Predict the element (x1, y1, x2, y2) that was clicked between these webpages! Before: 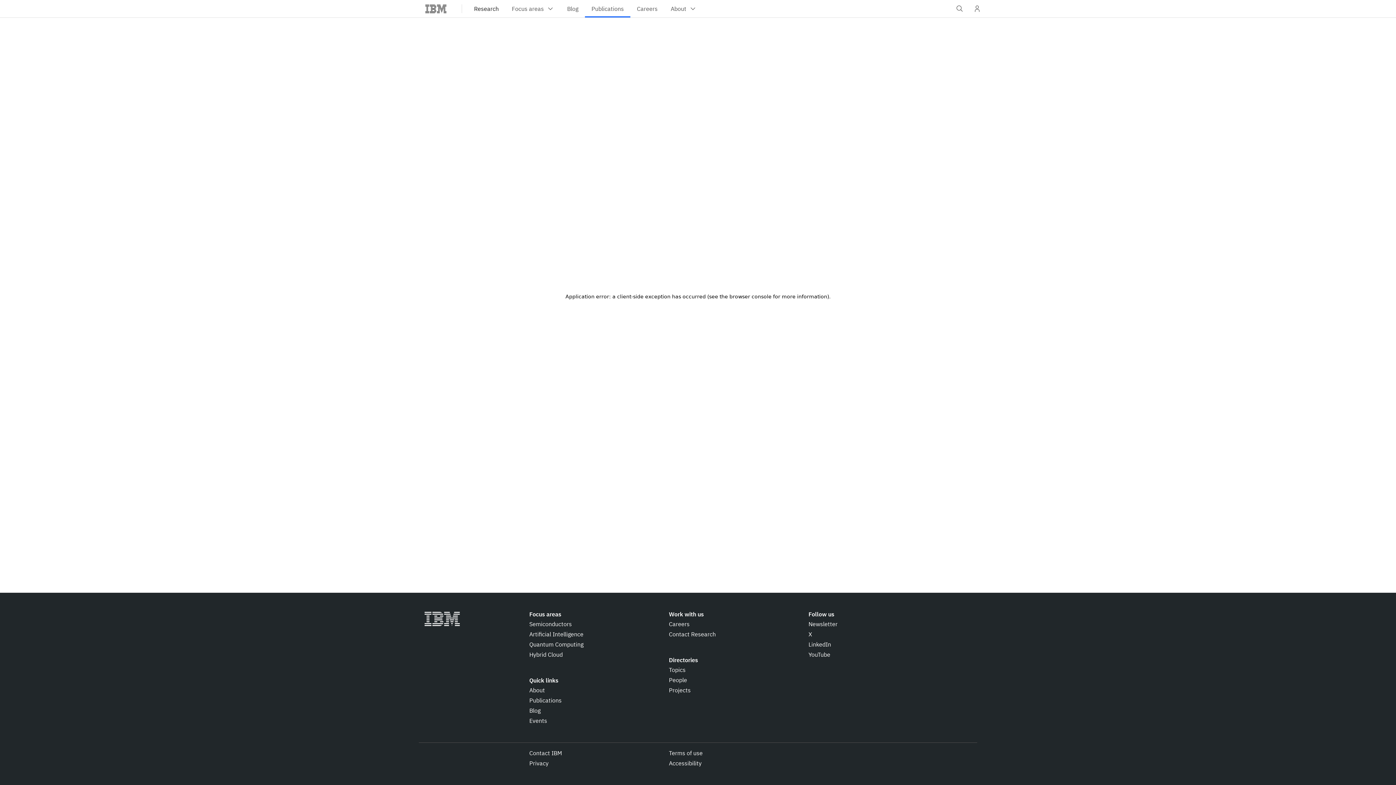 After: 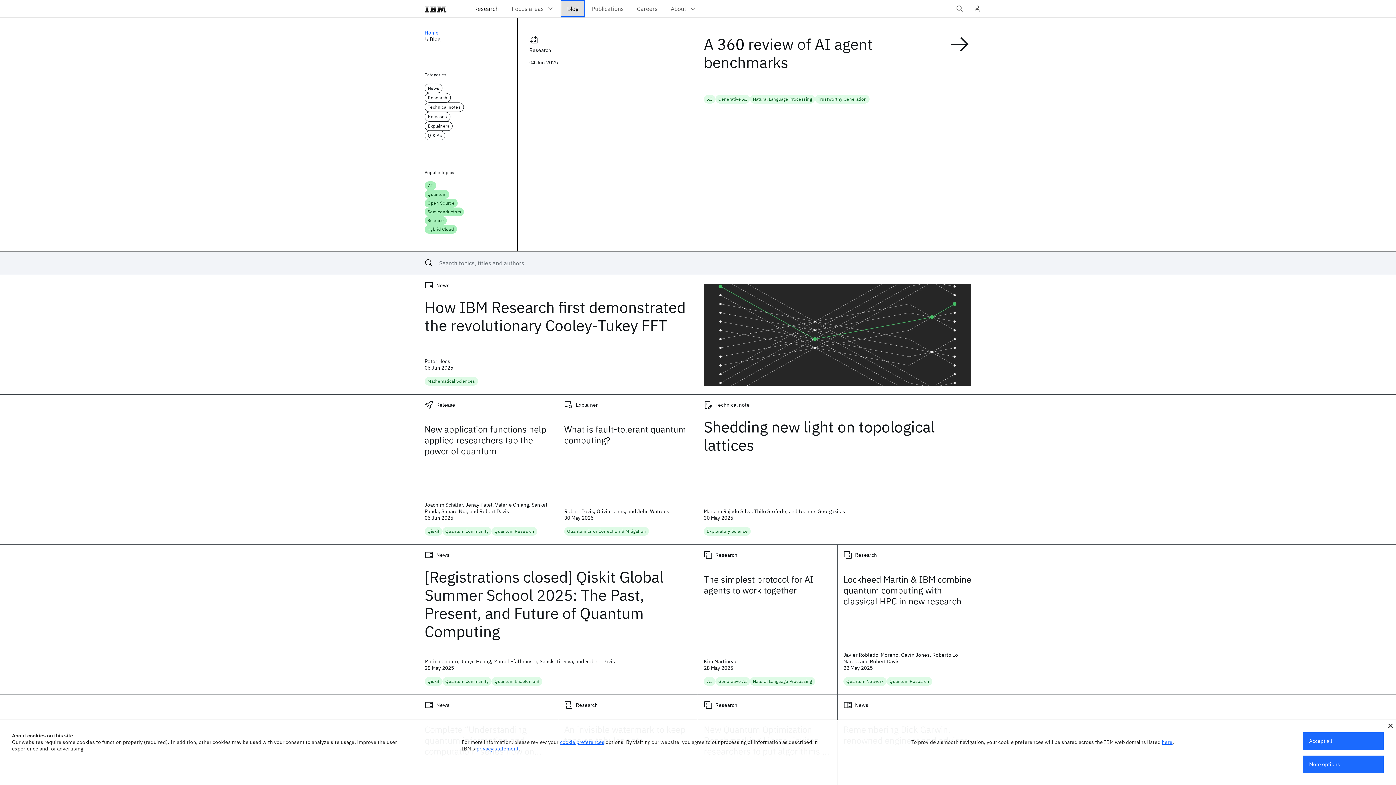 Action: label: Blog bbox: (560, 0, 585, 17)